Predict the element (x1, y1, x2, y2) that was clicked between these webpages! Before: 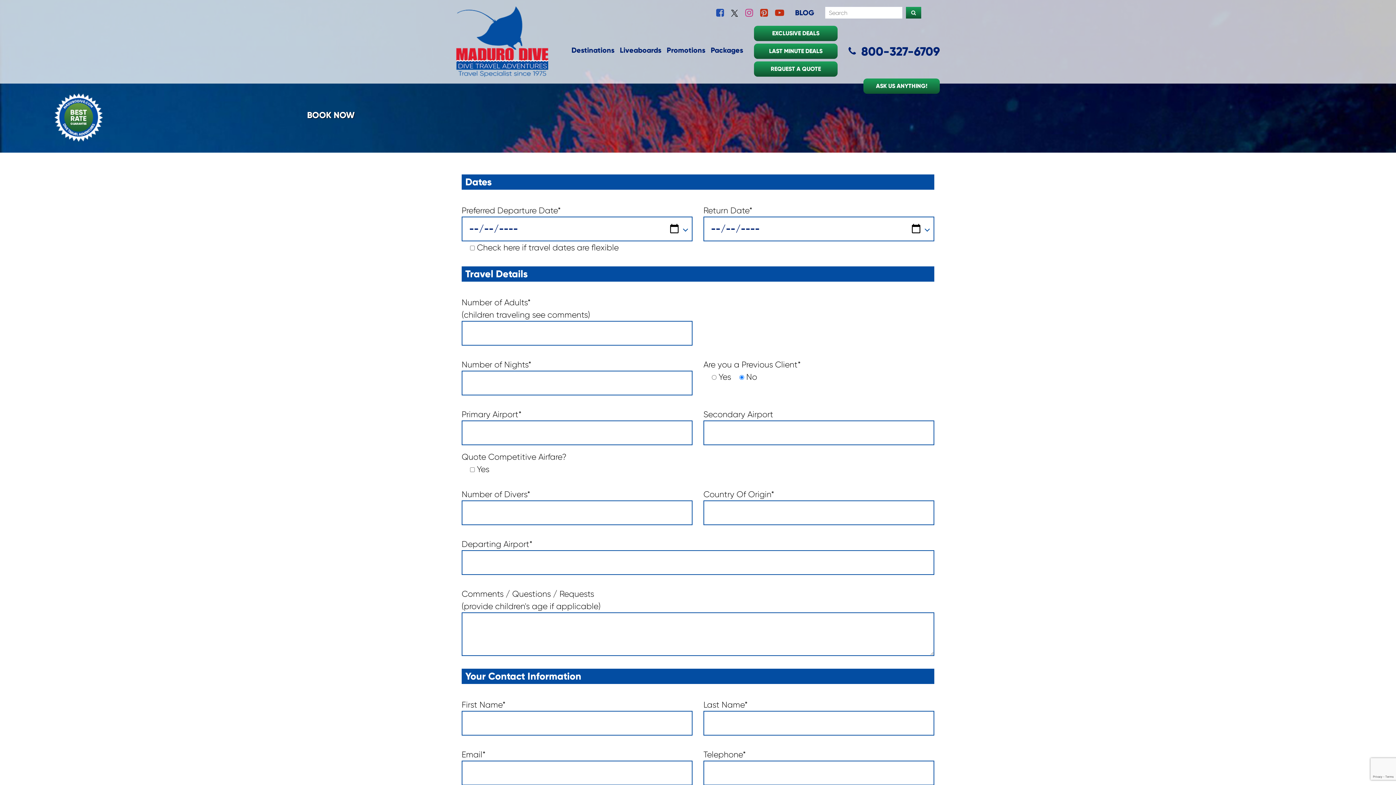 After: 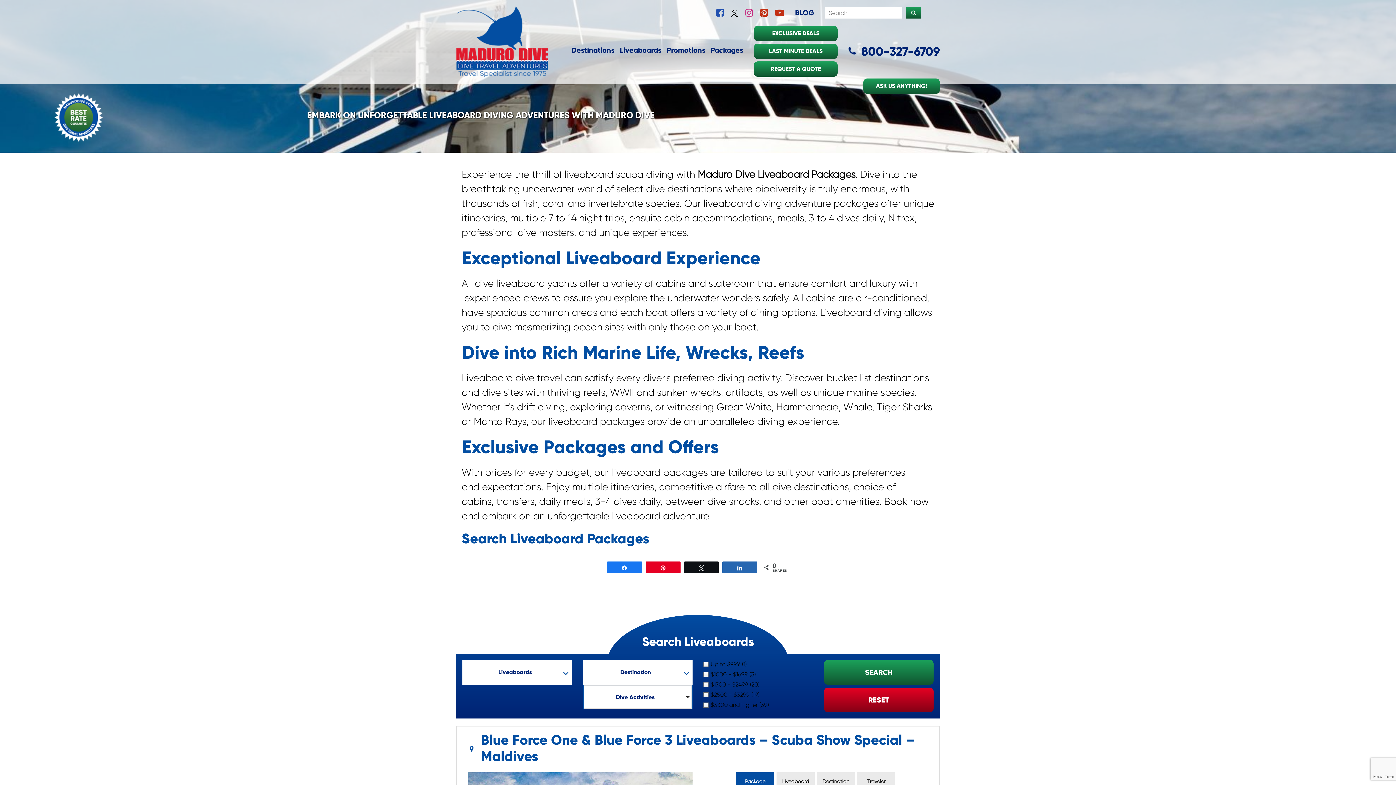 Action: bbox: (620, 42, 661, 57) label: Liveaboards